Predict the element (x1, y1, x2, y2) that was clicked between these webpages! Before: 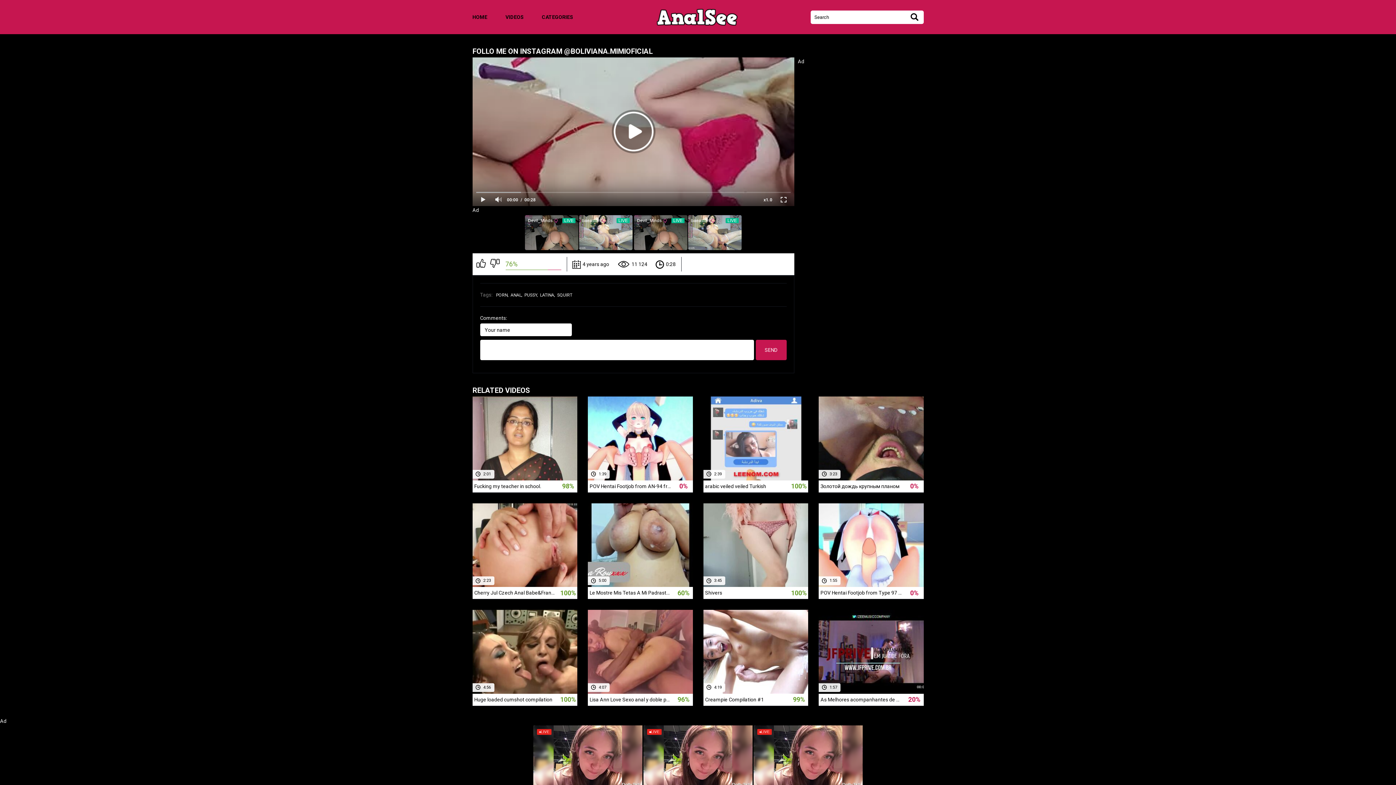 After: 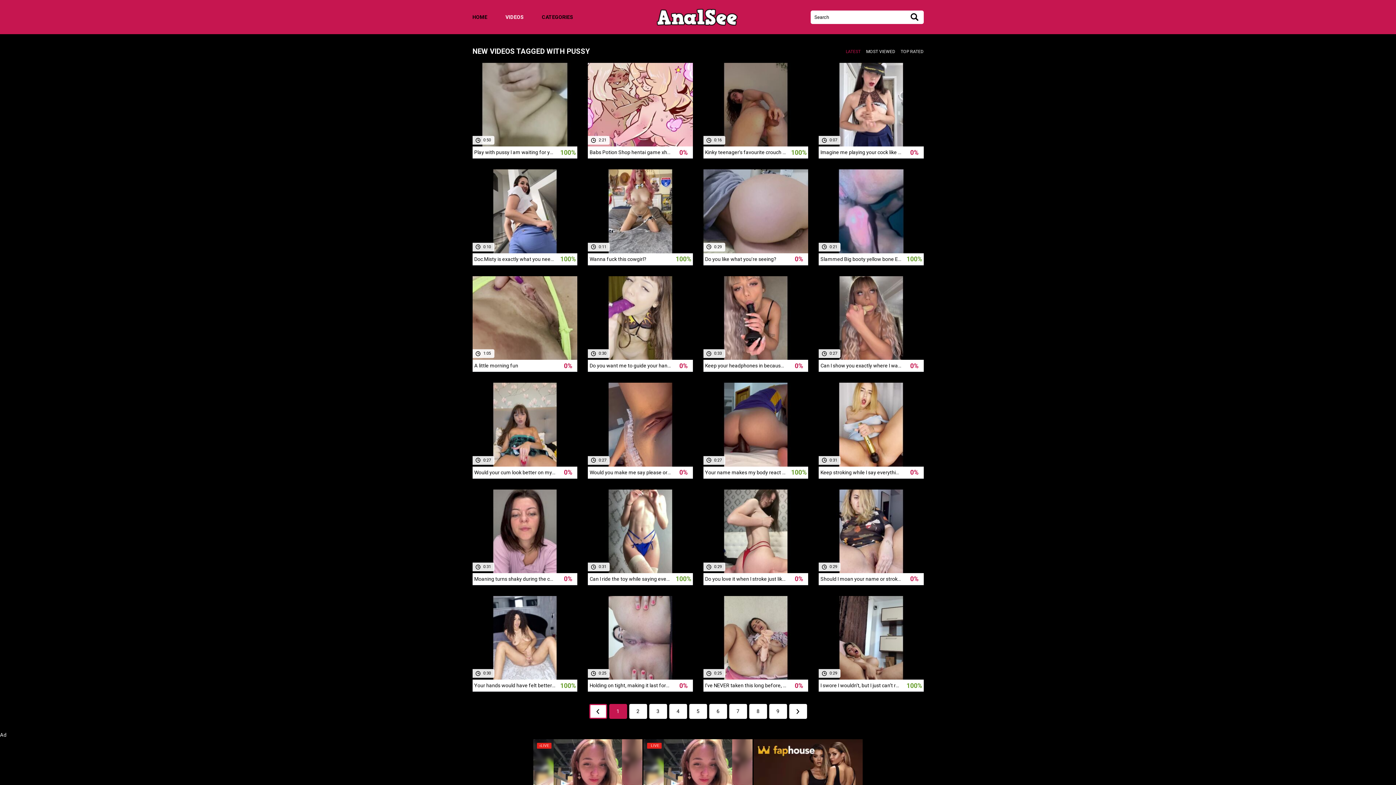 Action: label: PUSSY, bbox: (524, 292, 538, 297)